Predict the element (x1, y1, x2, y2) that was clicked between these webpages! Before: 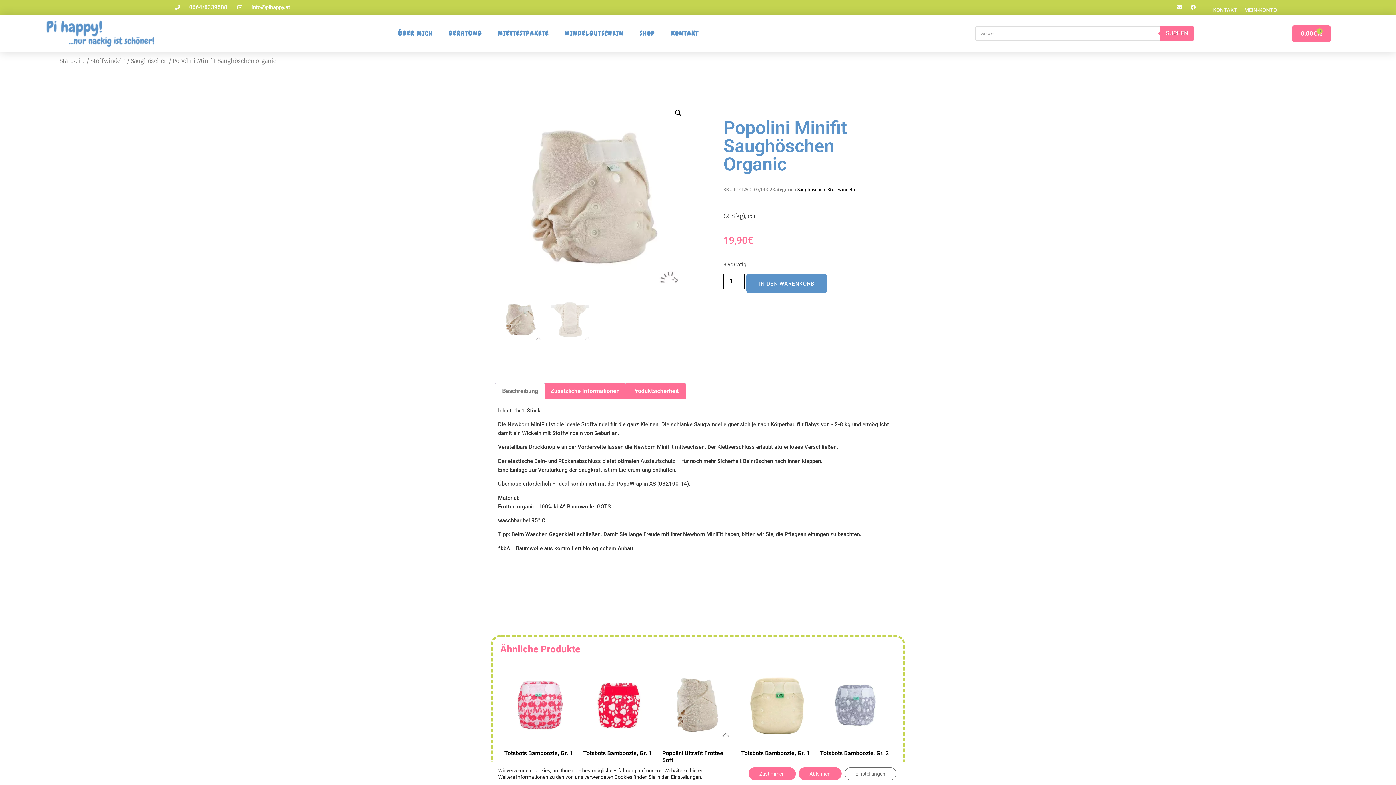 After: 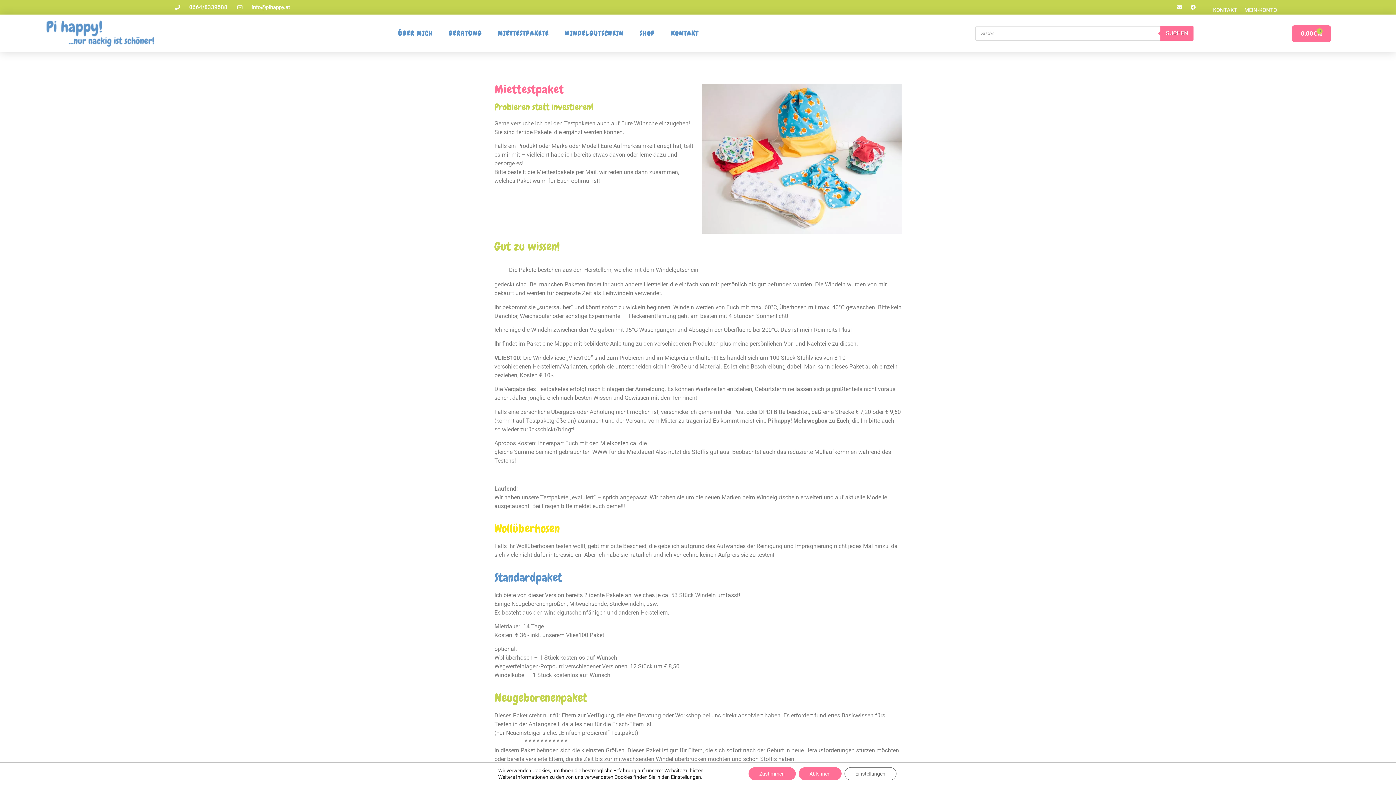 Action: label: MIETTESTPAKETE bbox: (490, 18, 556, 48)